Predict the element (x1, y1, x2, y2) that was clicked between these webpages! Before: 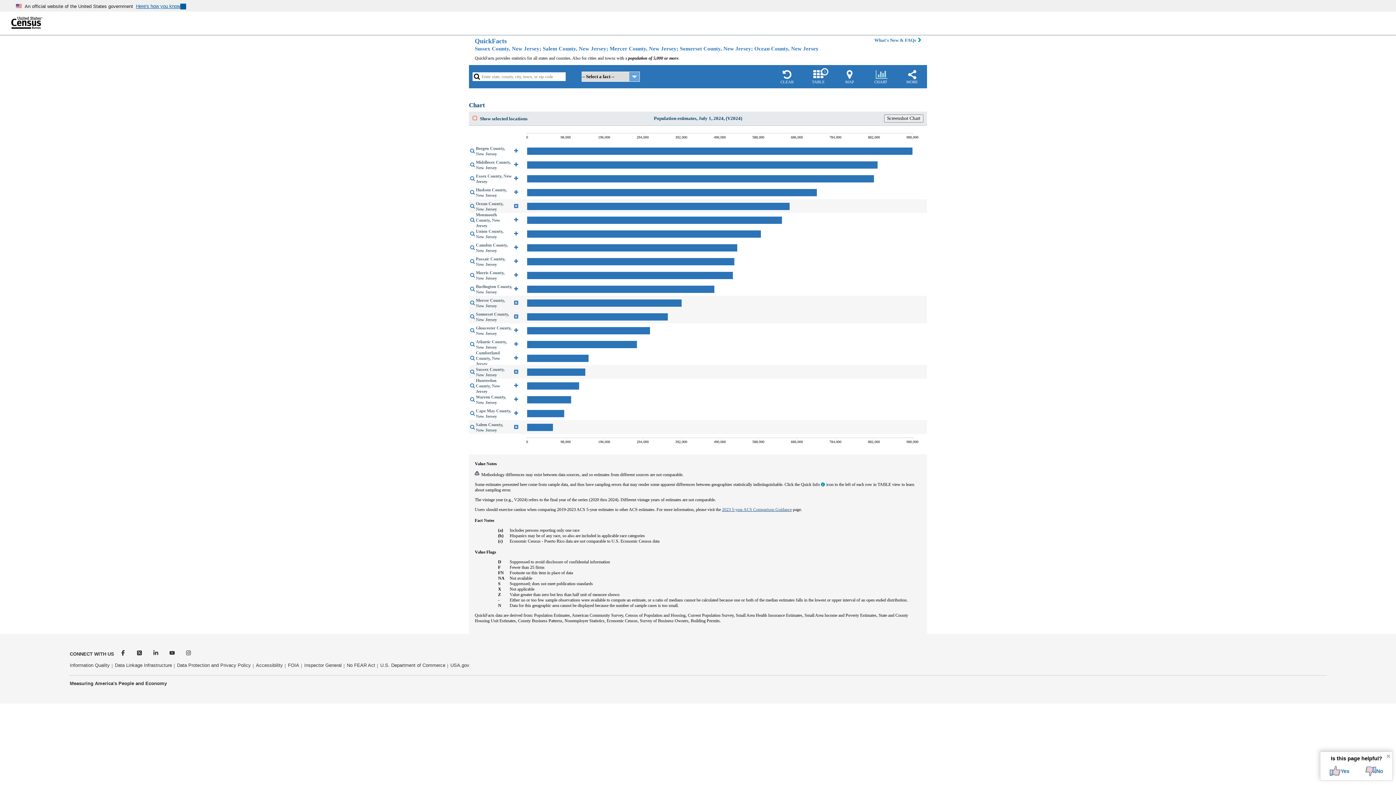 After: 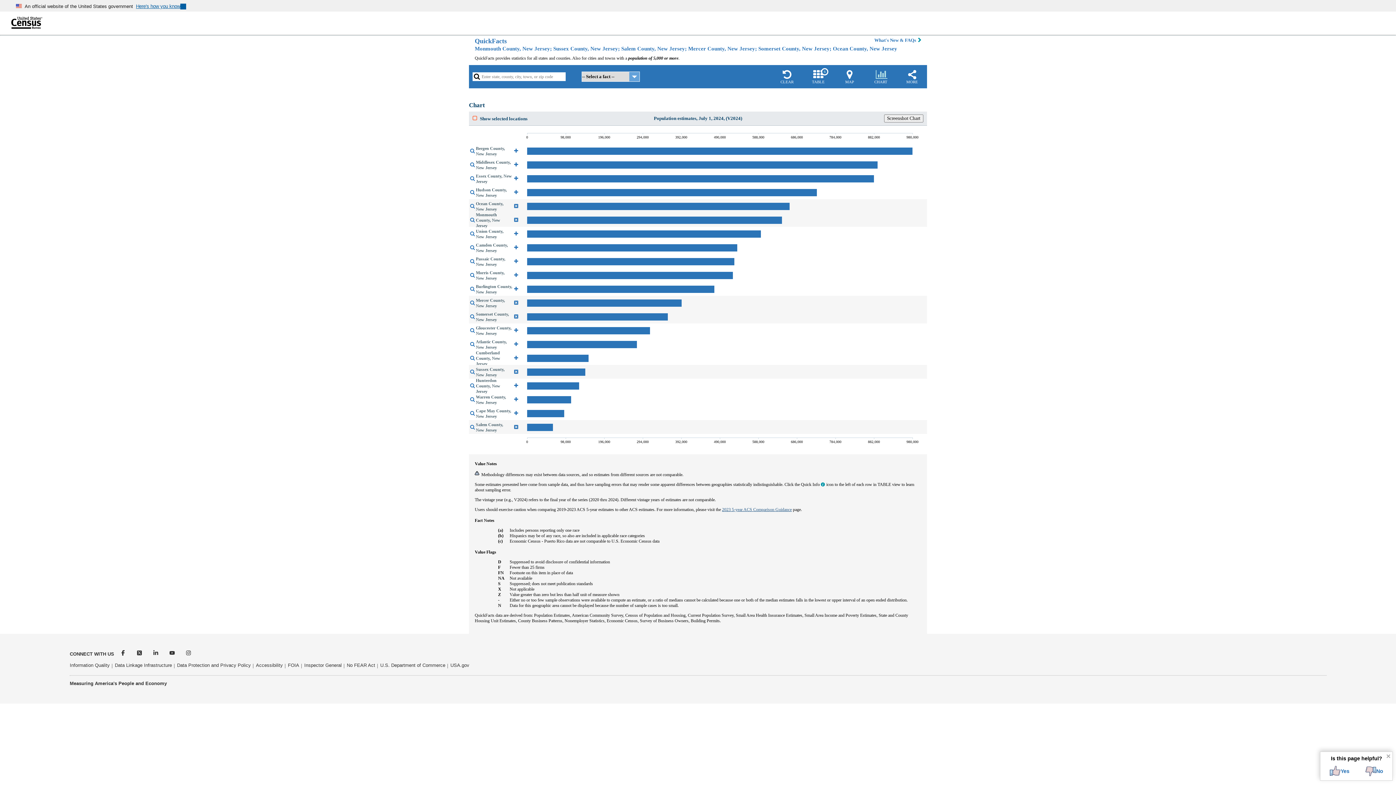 Action: bbox: (512, 217, 520, 223)